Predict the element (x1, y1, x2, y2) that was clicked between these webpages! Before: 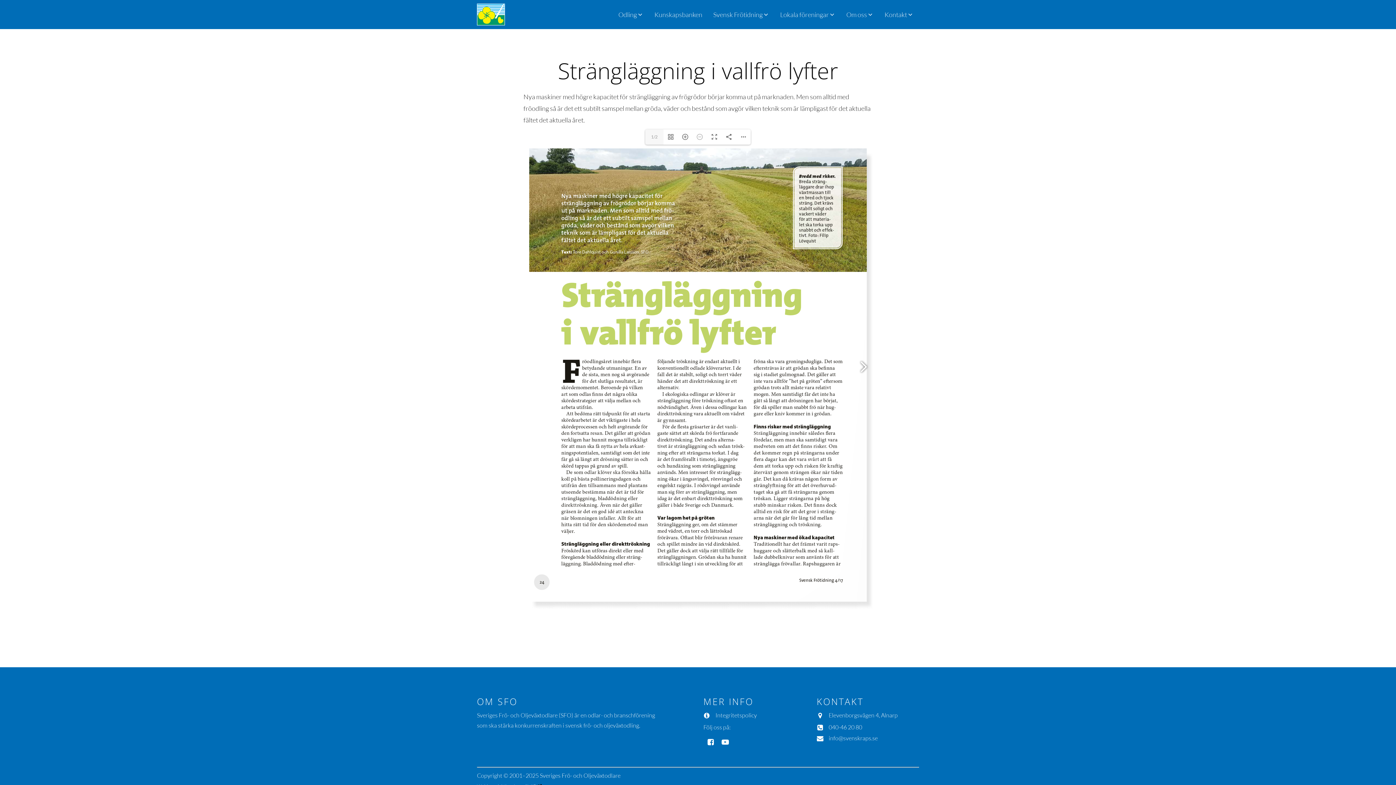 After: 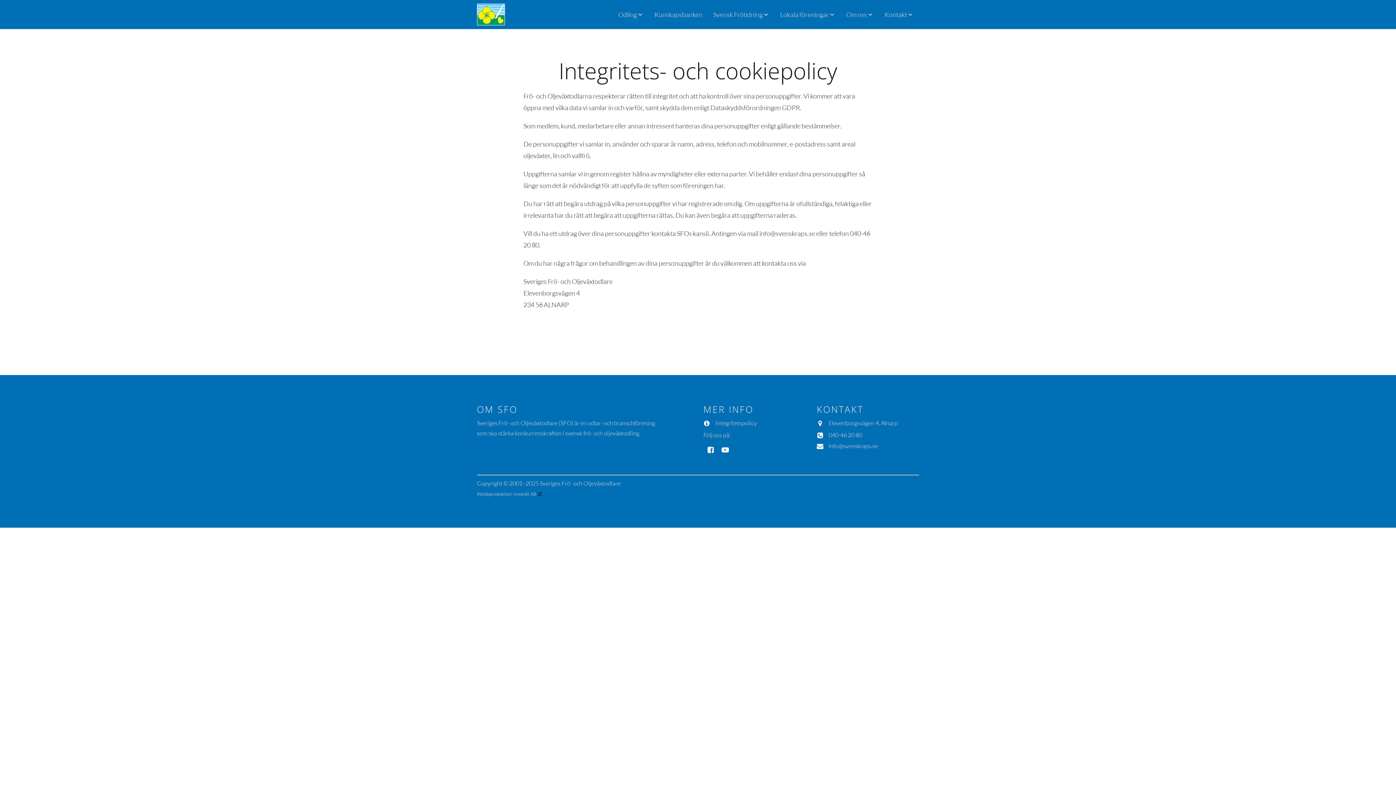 Action: bbox: (715, 710, 757, 720) label: Integritetspolicy